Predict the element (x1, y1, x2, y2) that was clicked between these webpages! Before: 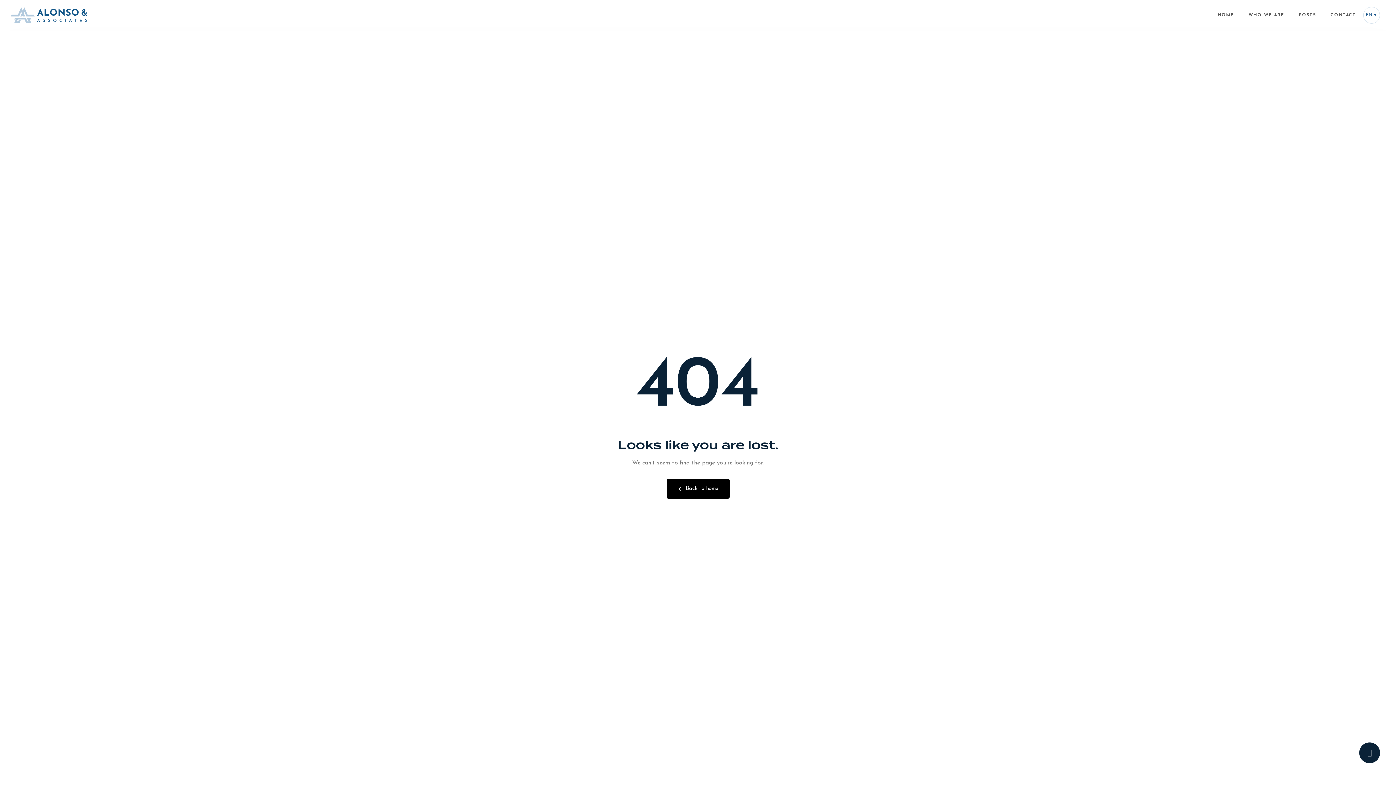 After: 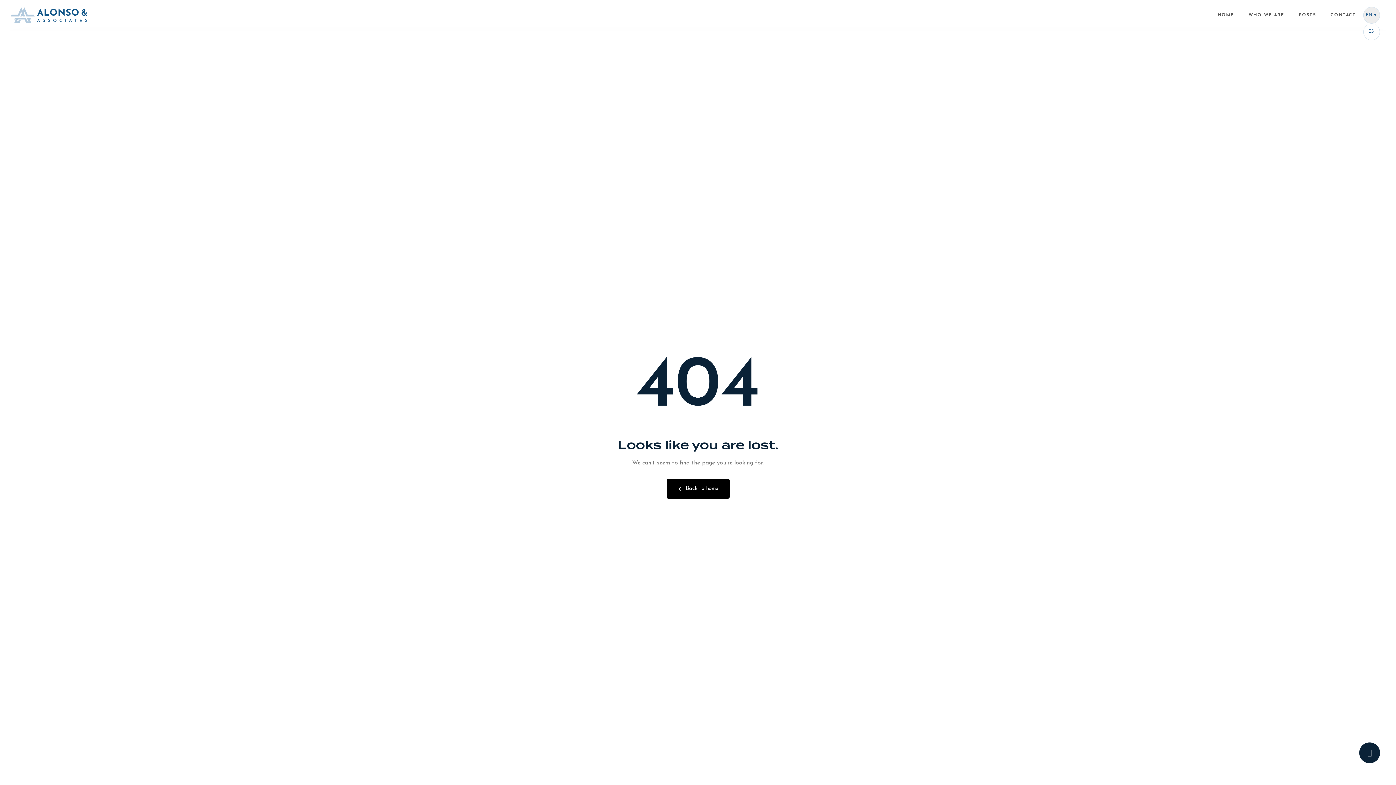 Action: bbox: (1363, 6, 1380, 23) label: EN